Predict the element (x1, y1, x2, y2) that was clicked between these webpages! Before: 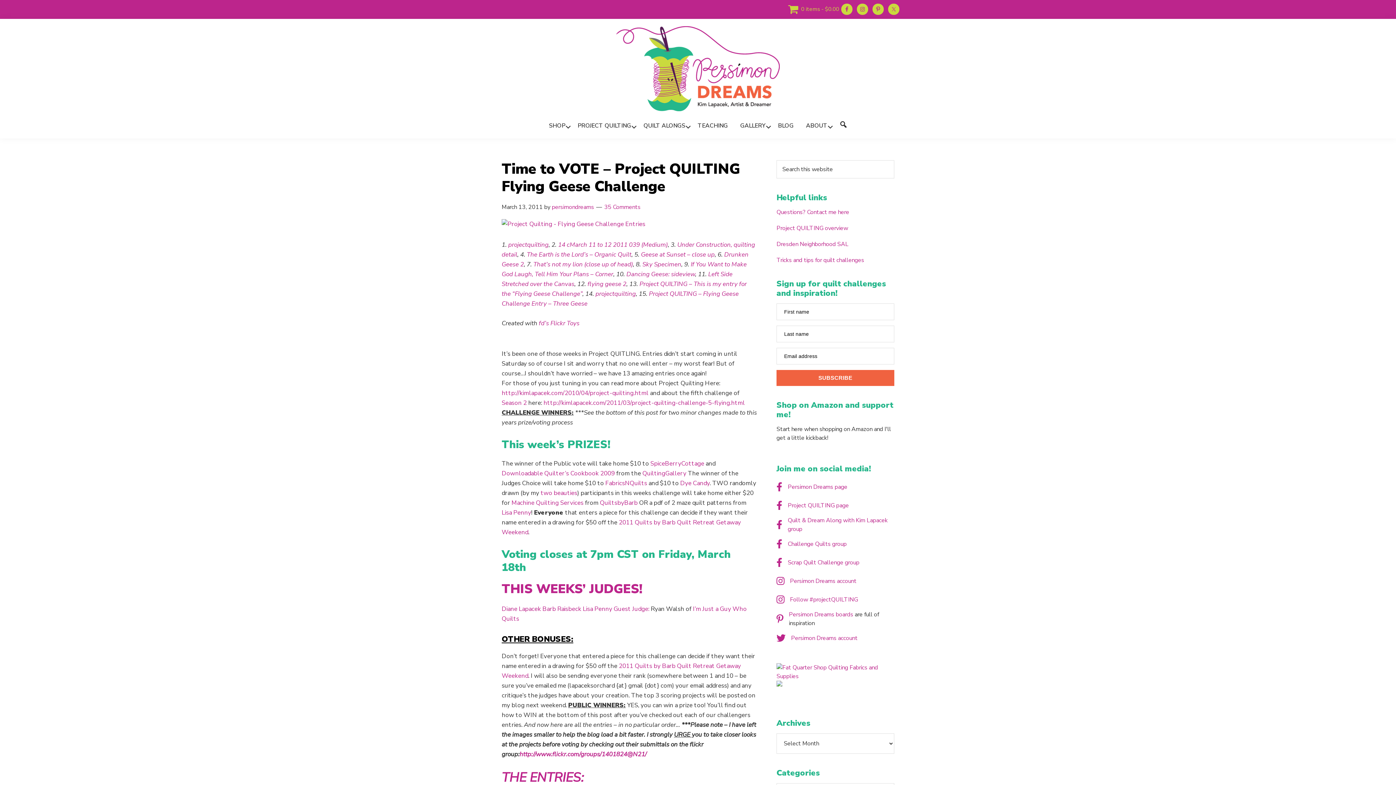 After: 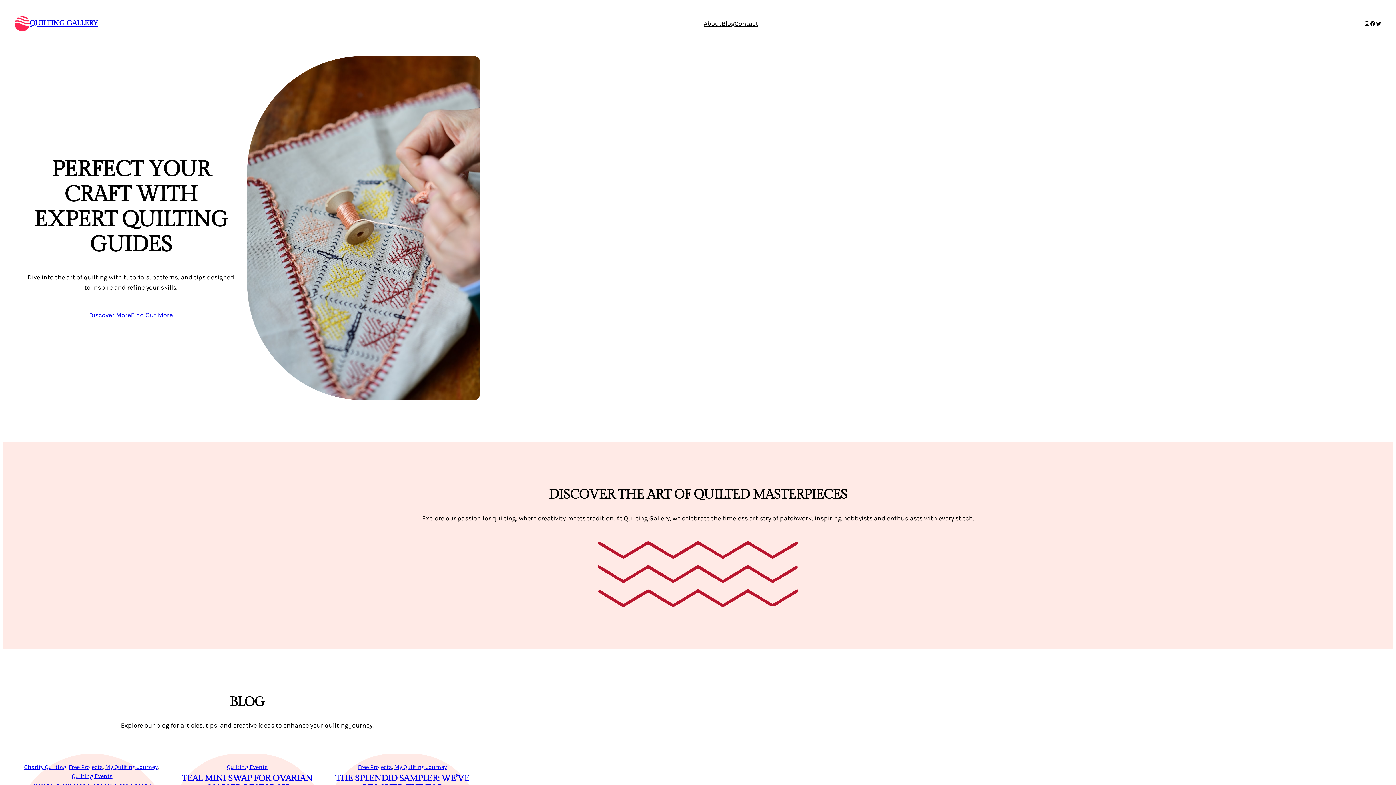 Action: label: QuiltingGallery bbox: (642, 469, 686, 477)